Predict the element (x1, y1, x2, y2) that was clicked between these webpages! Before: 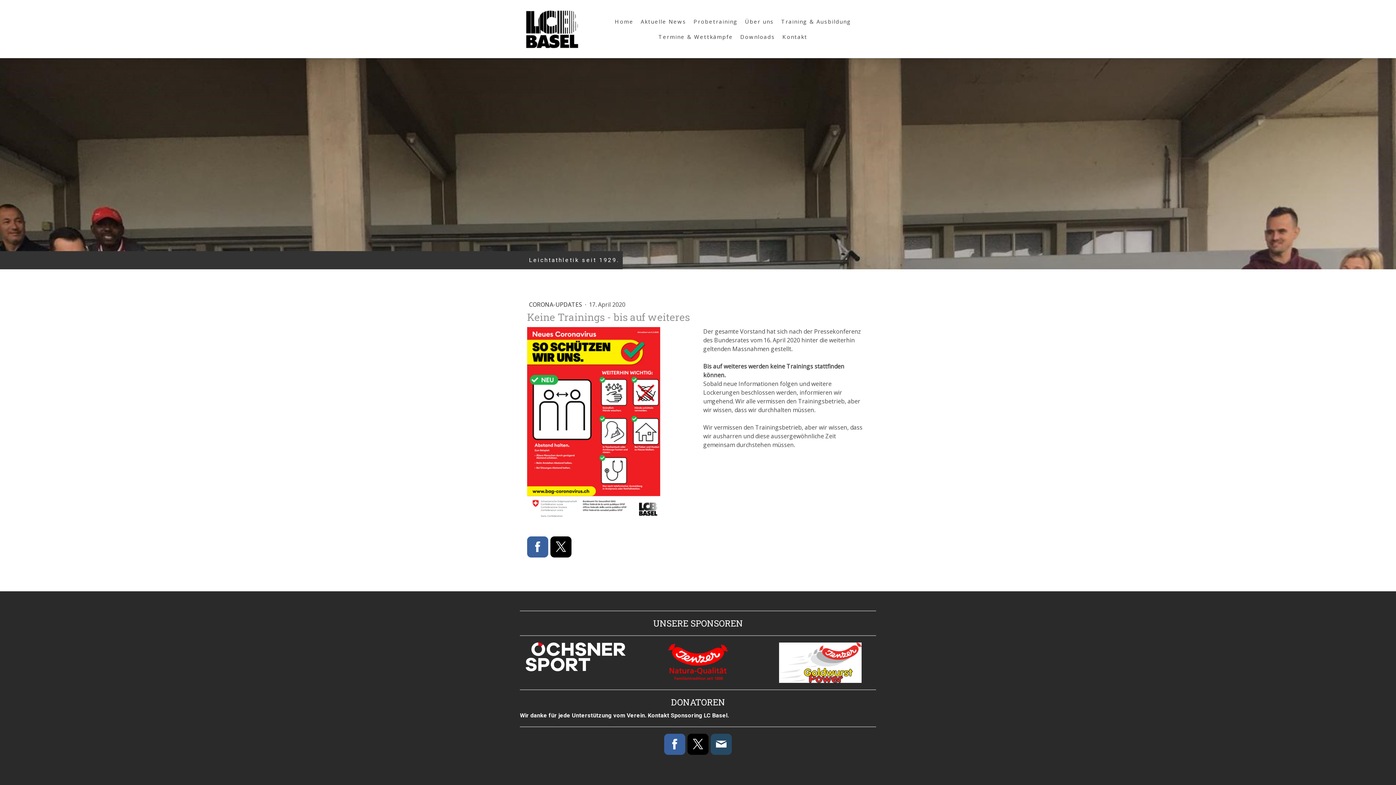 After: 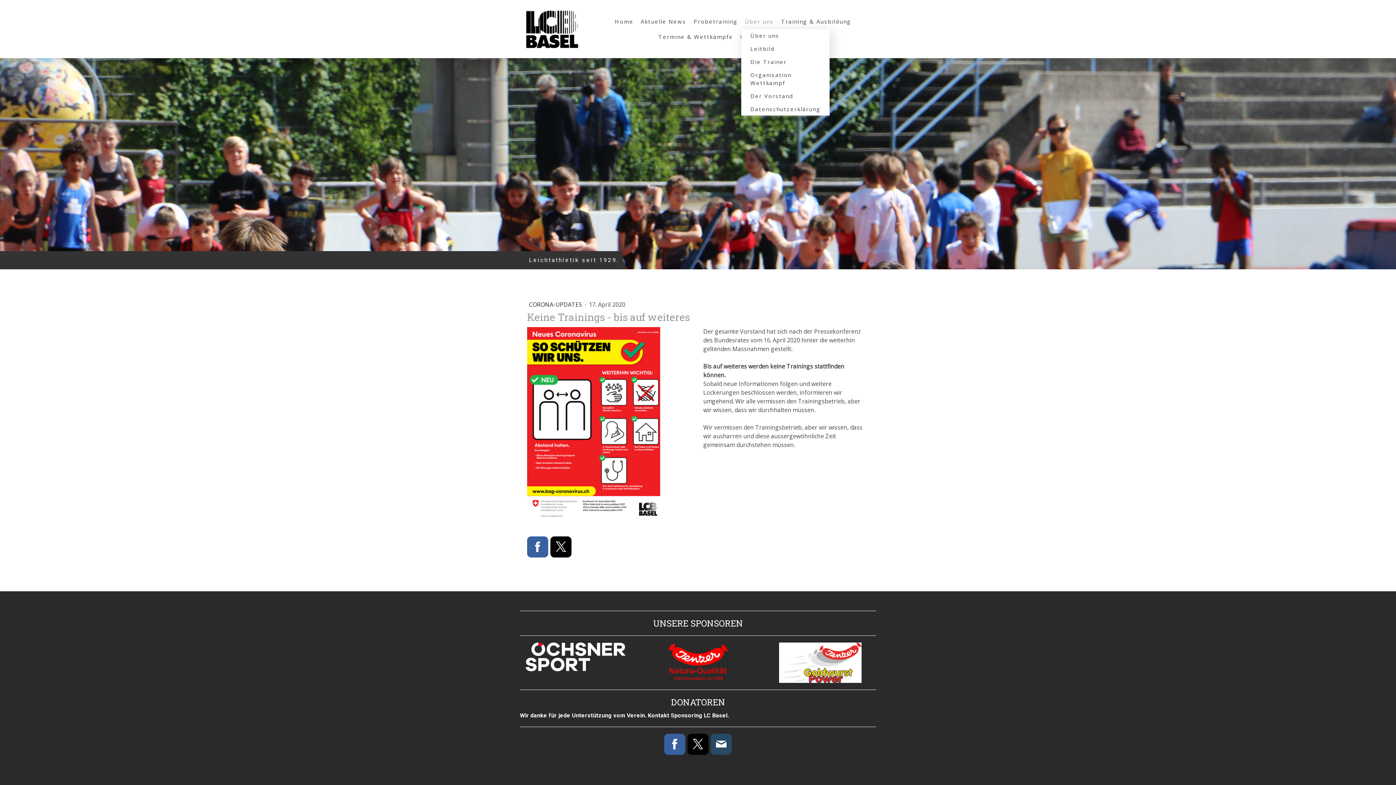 Action: bbox: (741, 13, 777, 29) label: Über uns